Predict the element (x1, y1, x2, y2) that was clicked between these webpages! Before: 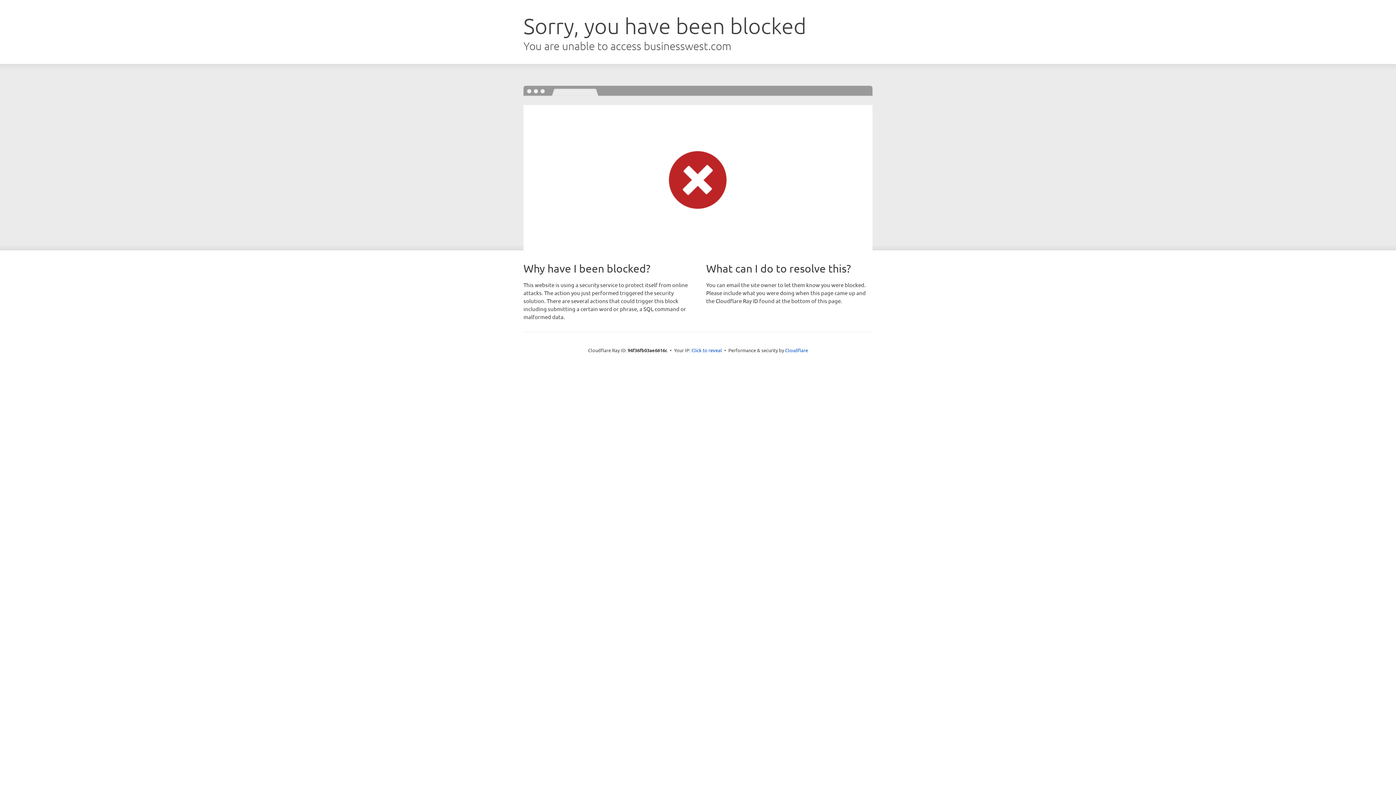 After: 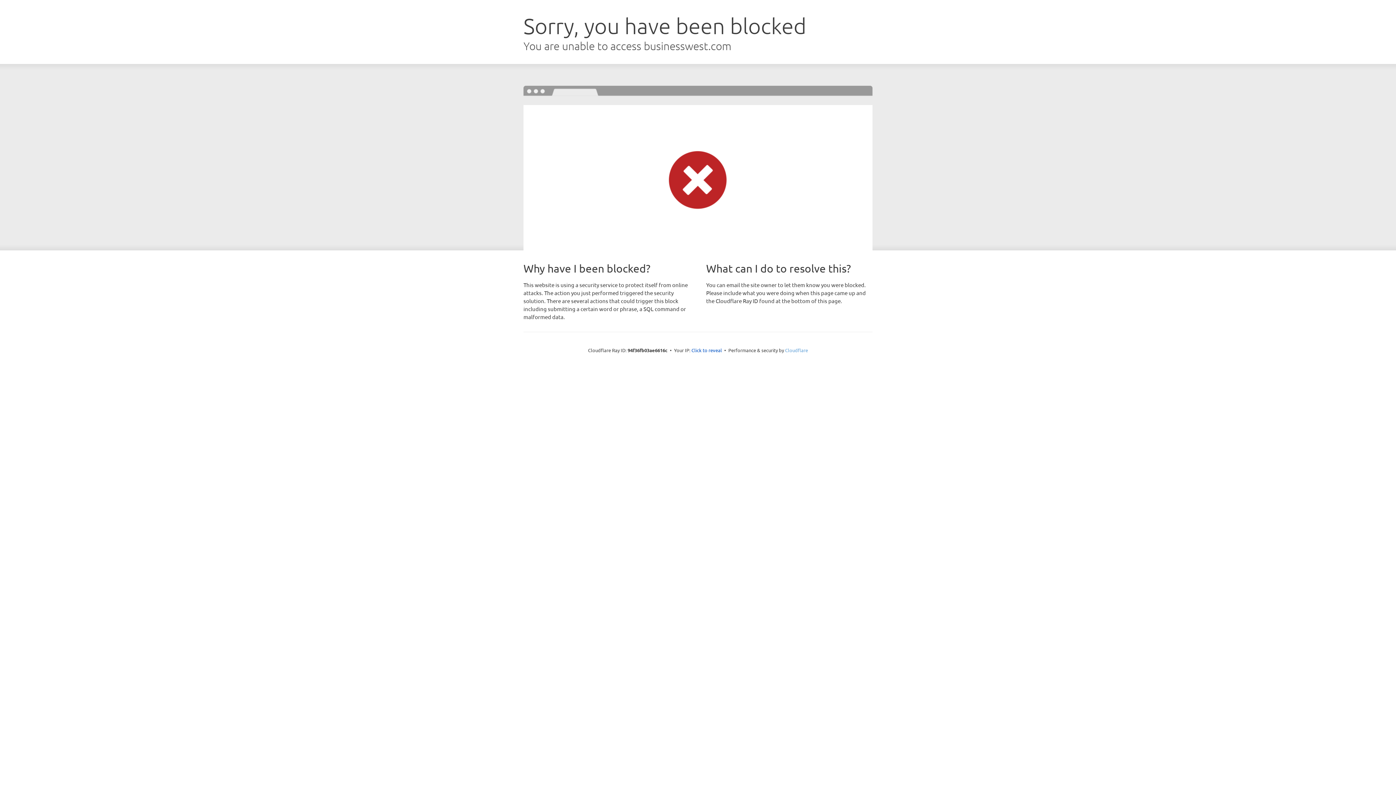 Action: bbox: (785, 347, 808, 353) label: Cloudflare